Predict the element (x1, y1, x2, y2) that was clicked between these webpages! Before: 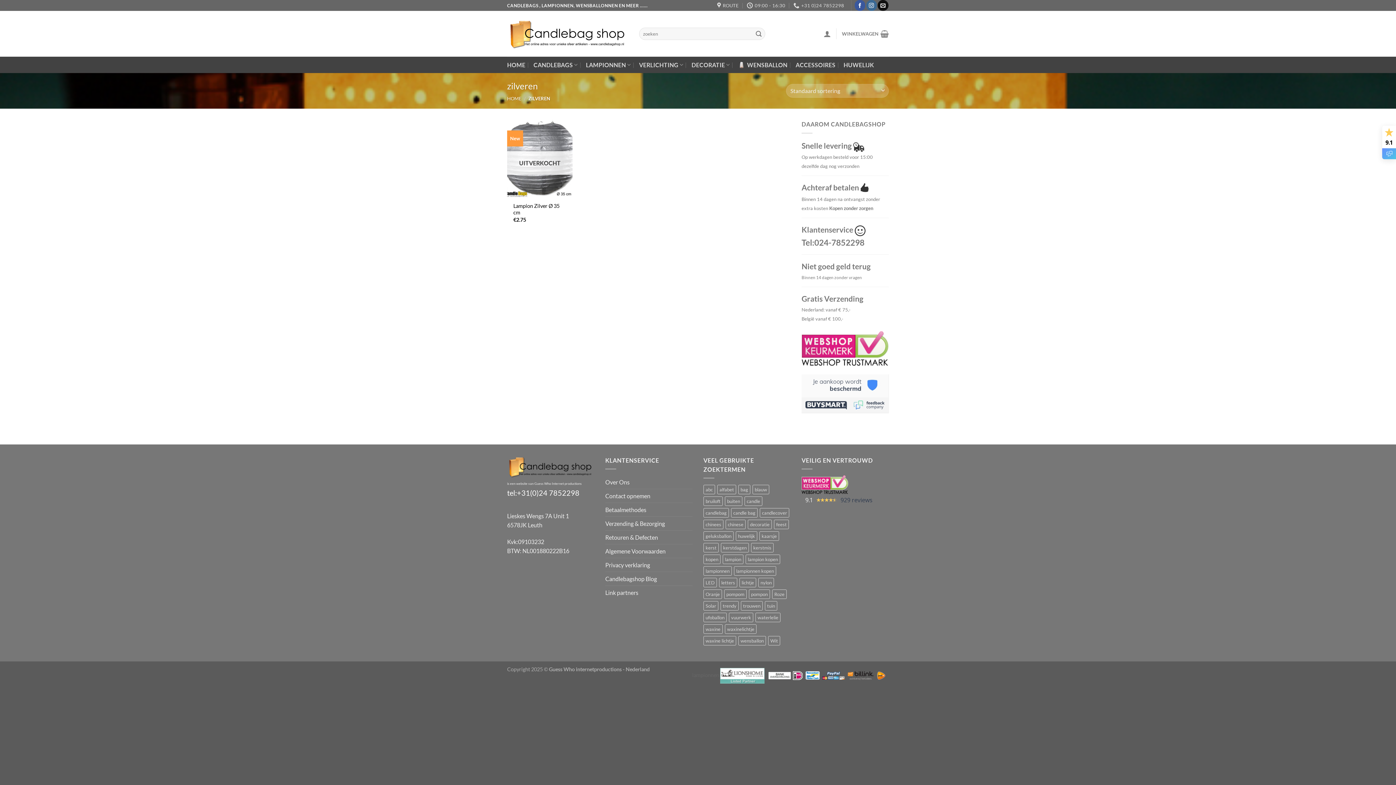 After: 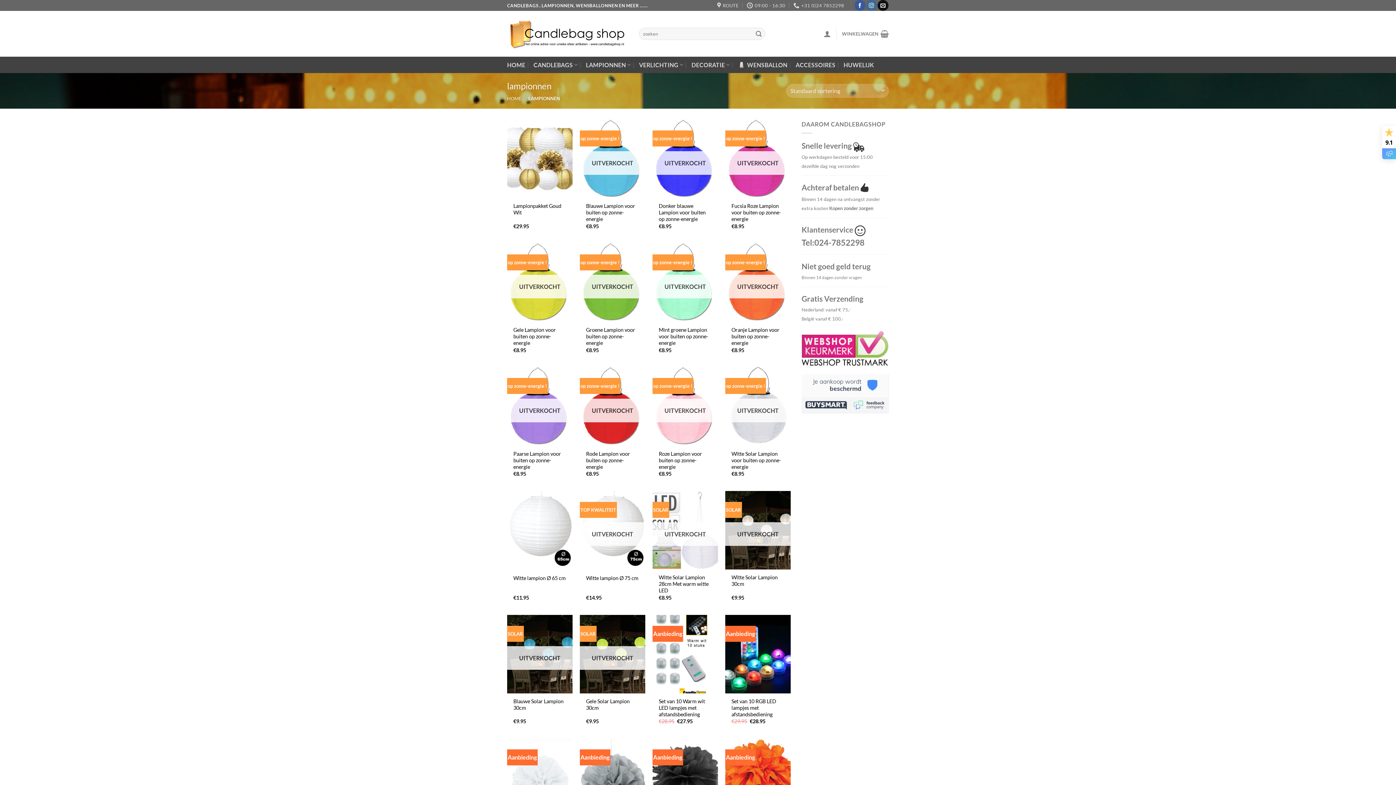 Action: label: lampionnen (161 items) bbox: (703, 566, 732, 576)